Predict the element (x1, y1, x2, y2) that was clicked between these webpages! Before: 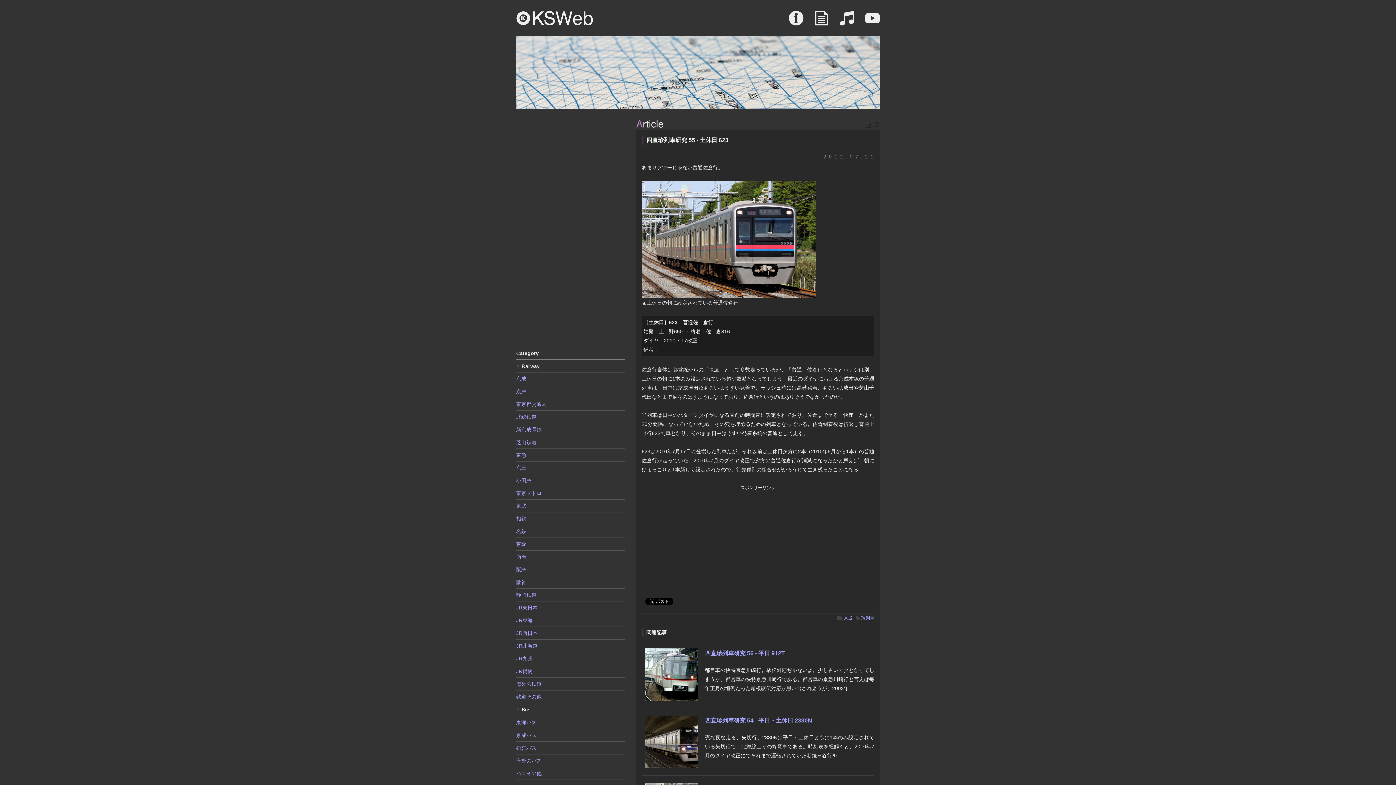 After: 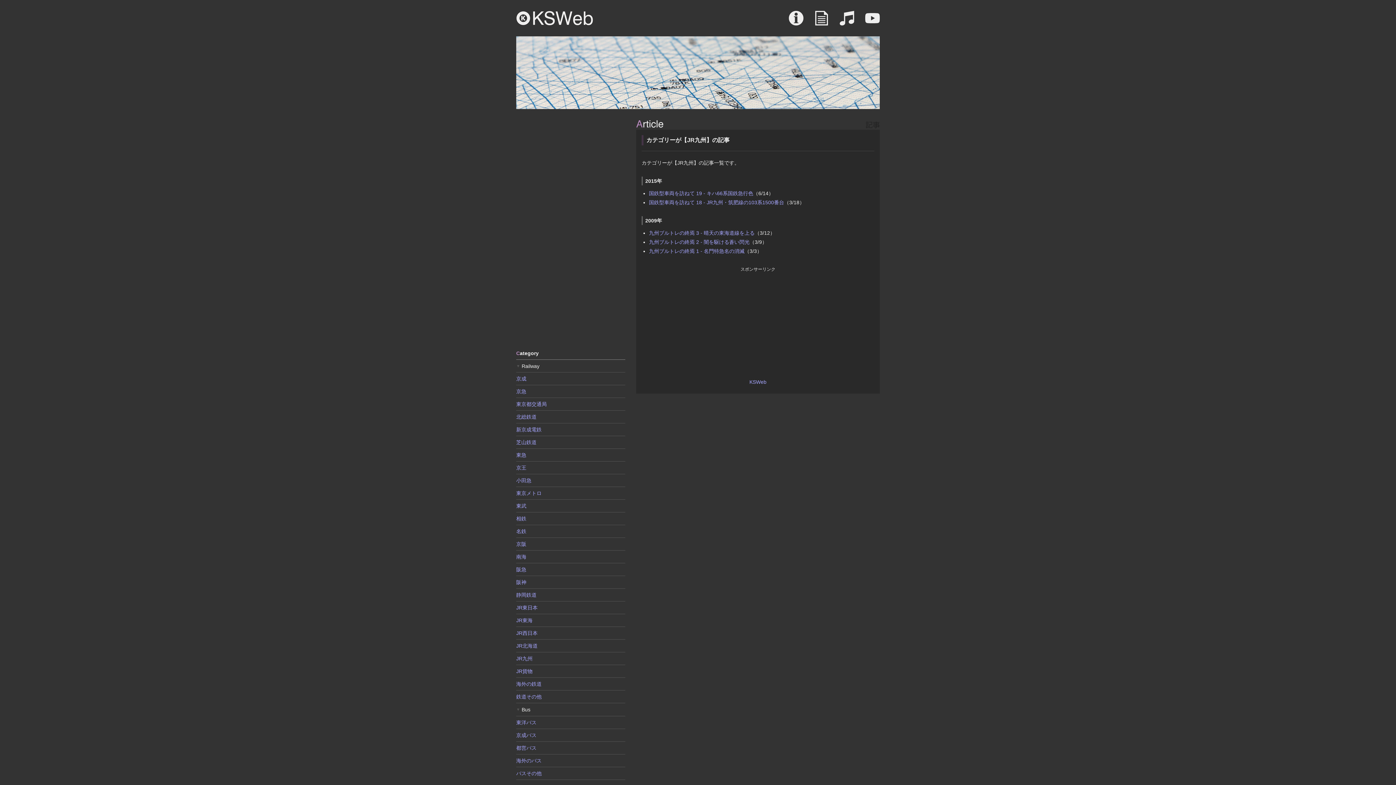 Action: label: JR九州 bbox: (516, 652, 625, 665)